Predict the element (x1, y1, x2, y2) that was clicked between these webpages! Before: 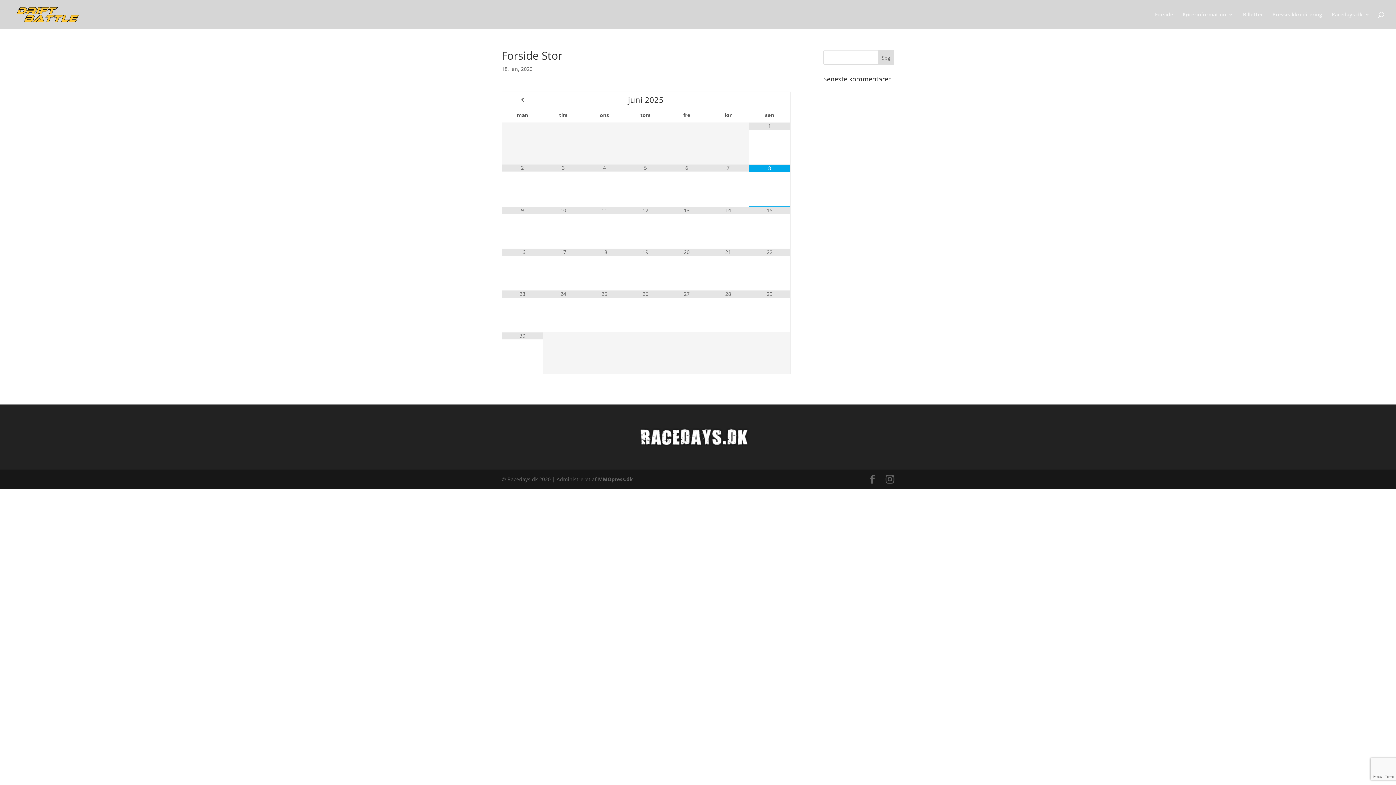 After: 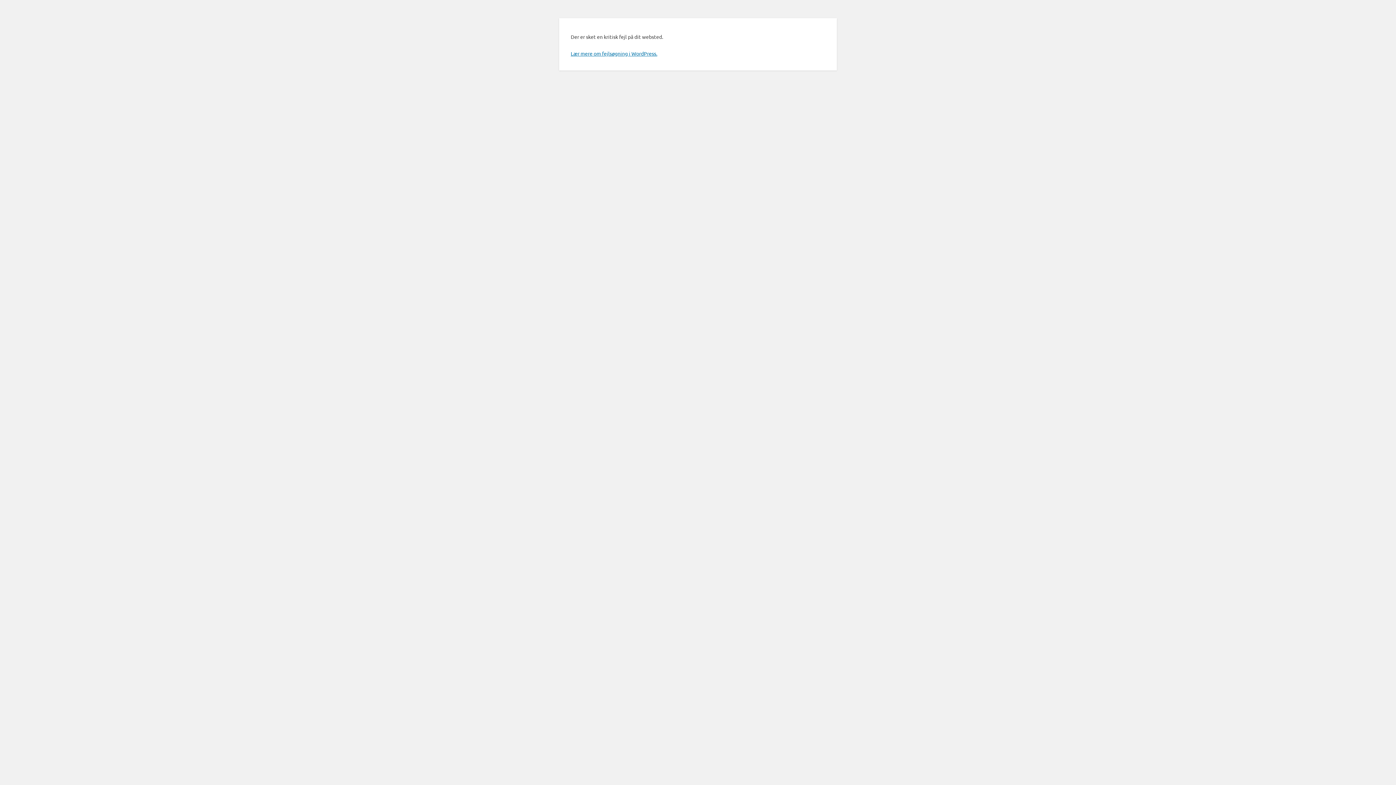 Action: label: MMOpress.dk bbox: (598, 476, 633, 482)